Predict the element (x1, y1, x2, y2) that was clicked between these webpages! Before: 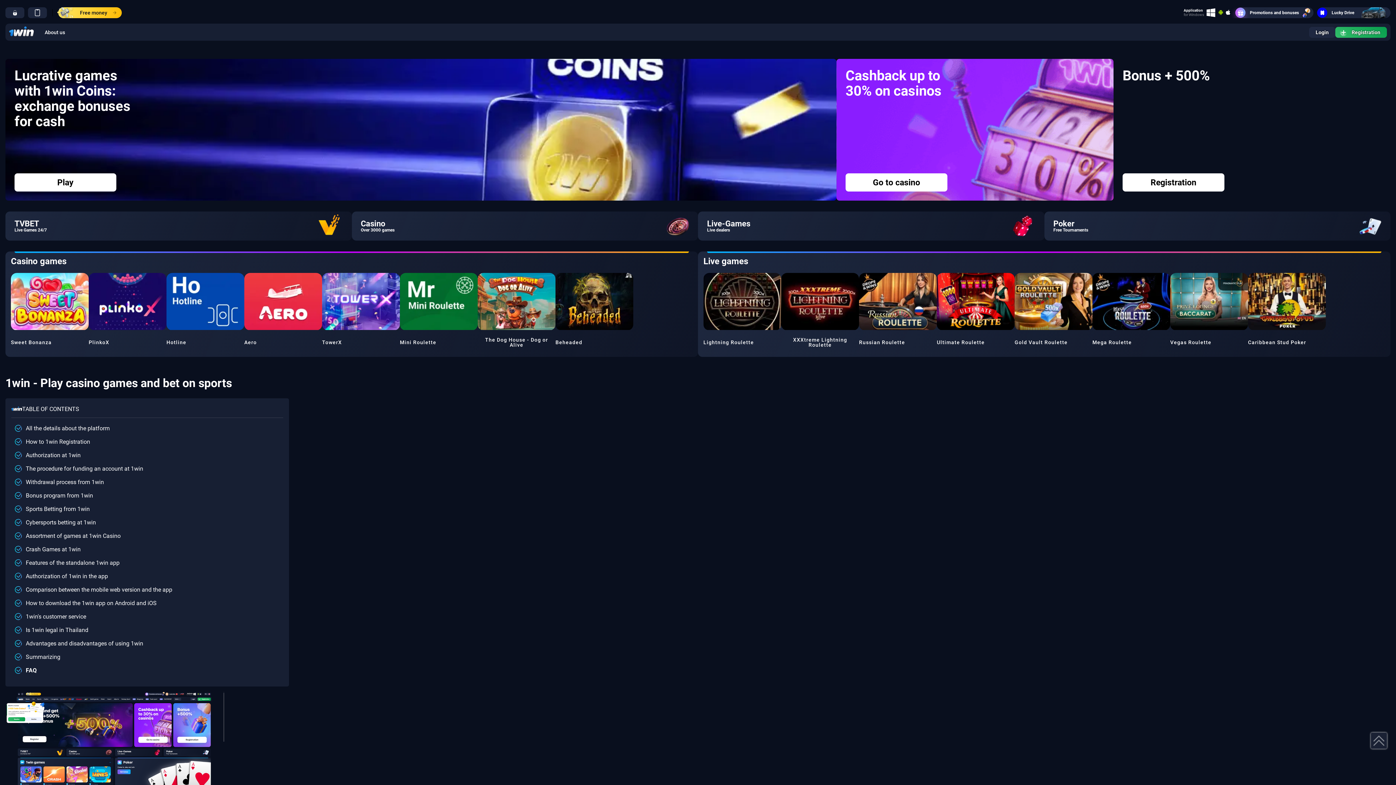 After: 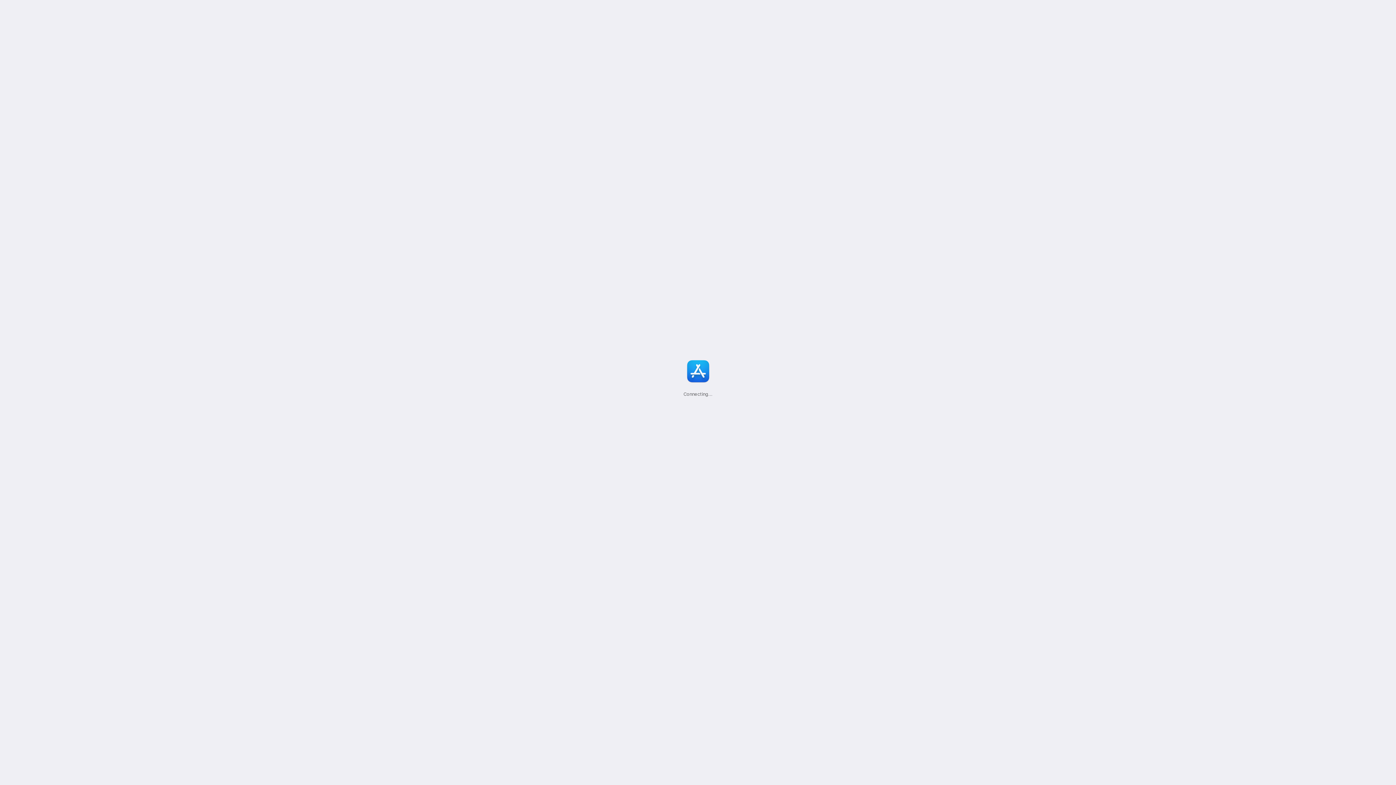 Action: bbox: (1226, 9, 1230, 15)